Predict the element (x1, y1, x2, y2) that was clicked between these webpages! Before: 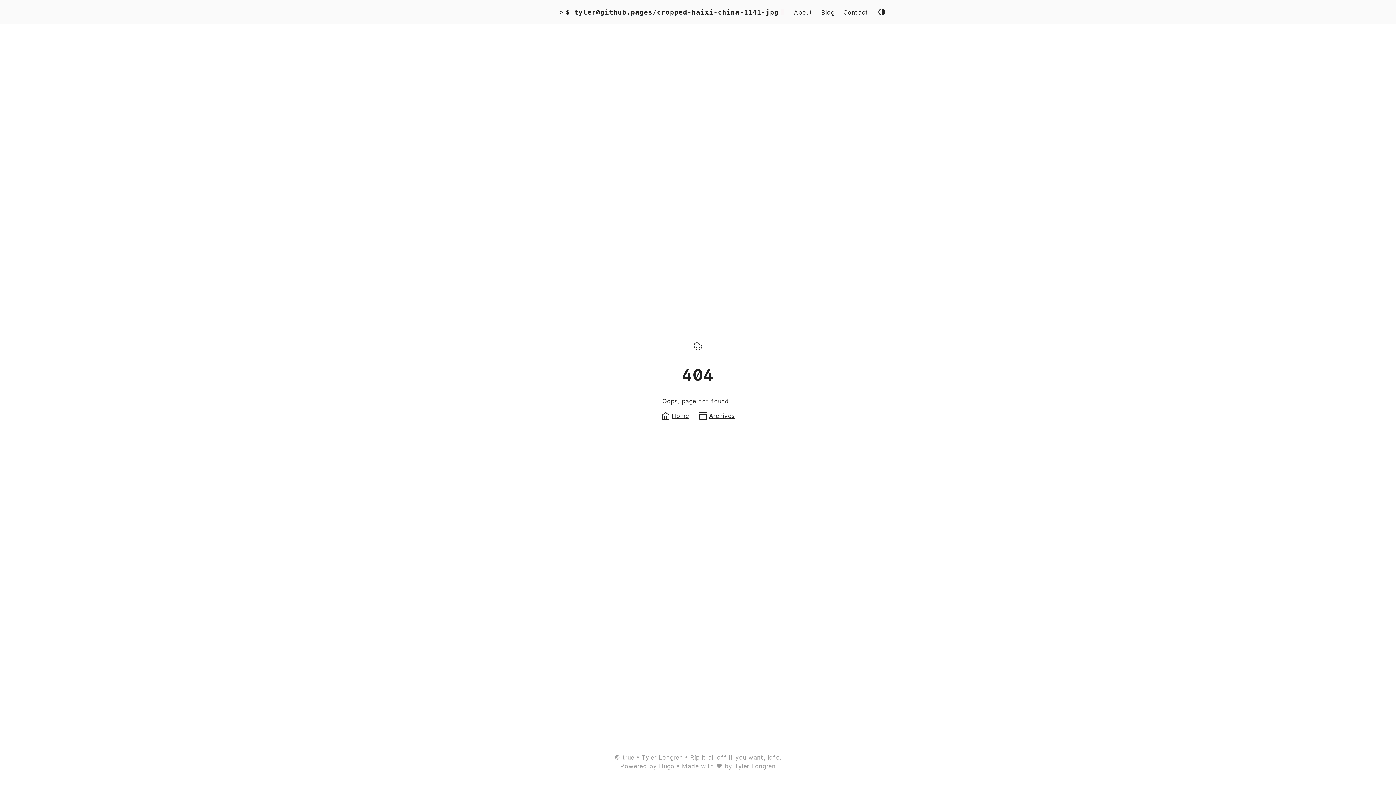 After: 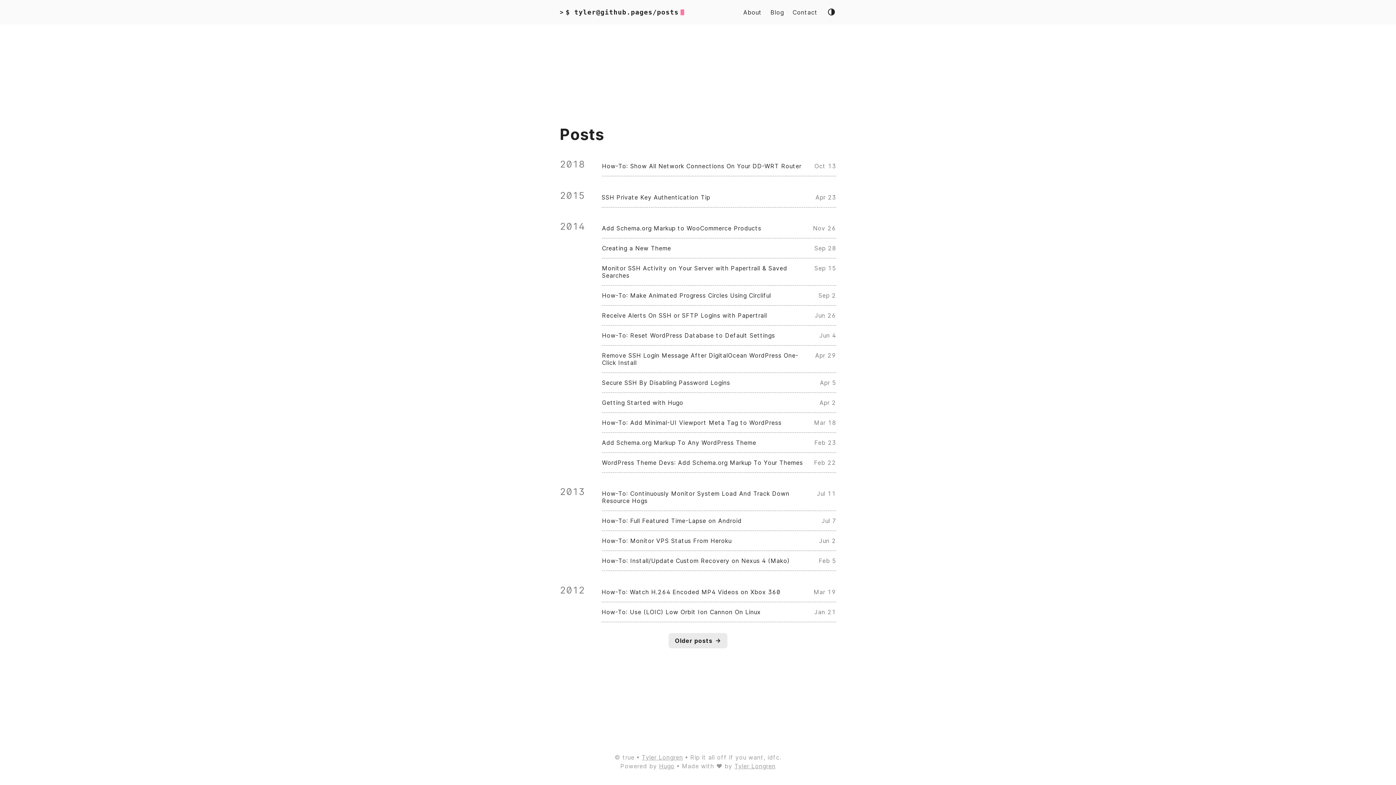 Action: label: Blog bbox: (821, 7, 834, 16)